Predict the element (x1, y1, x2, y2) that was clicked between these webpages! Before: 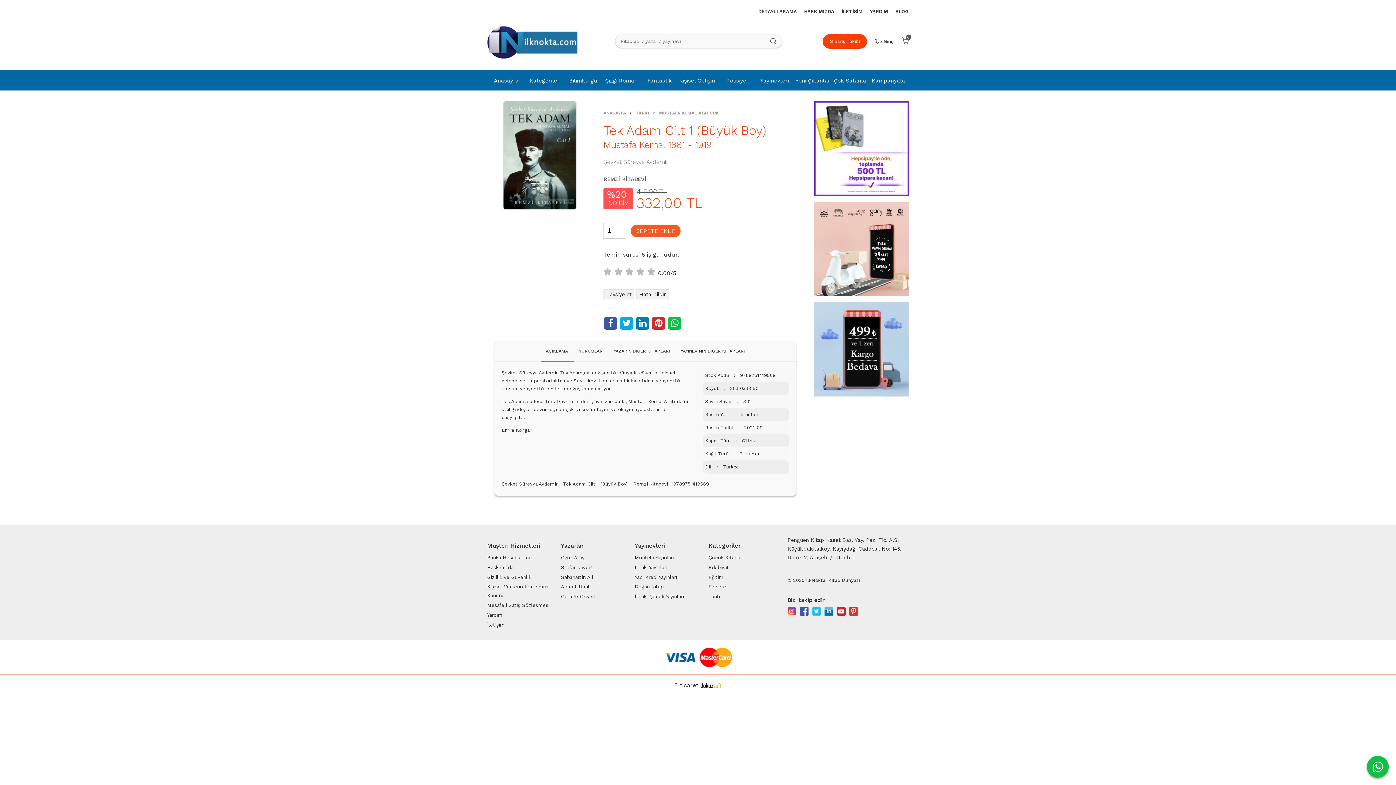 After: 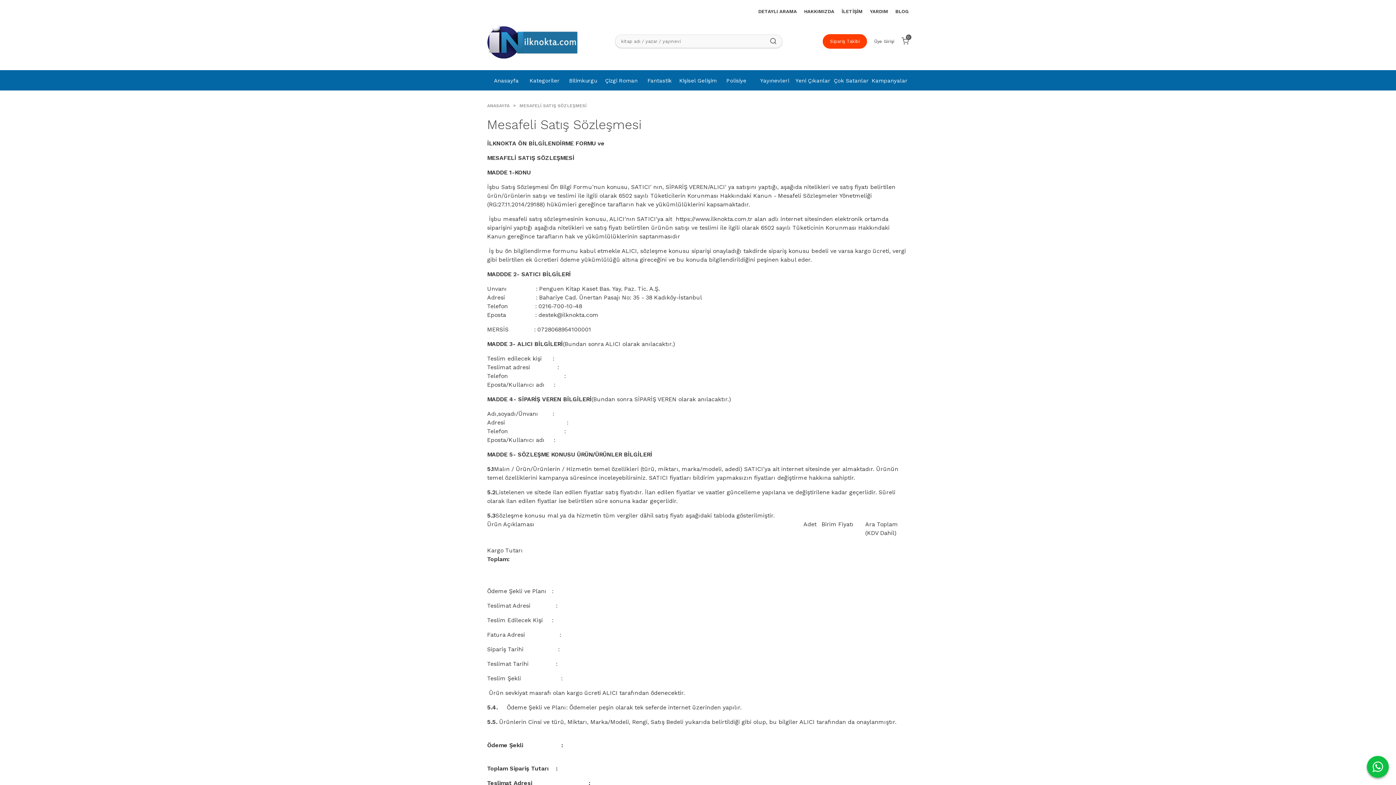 Action: bbox: (487, 600, 555, 610) label: Mesafeli Satış Sözleşmesi